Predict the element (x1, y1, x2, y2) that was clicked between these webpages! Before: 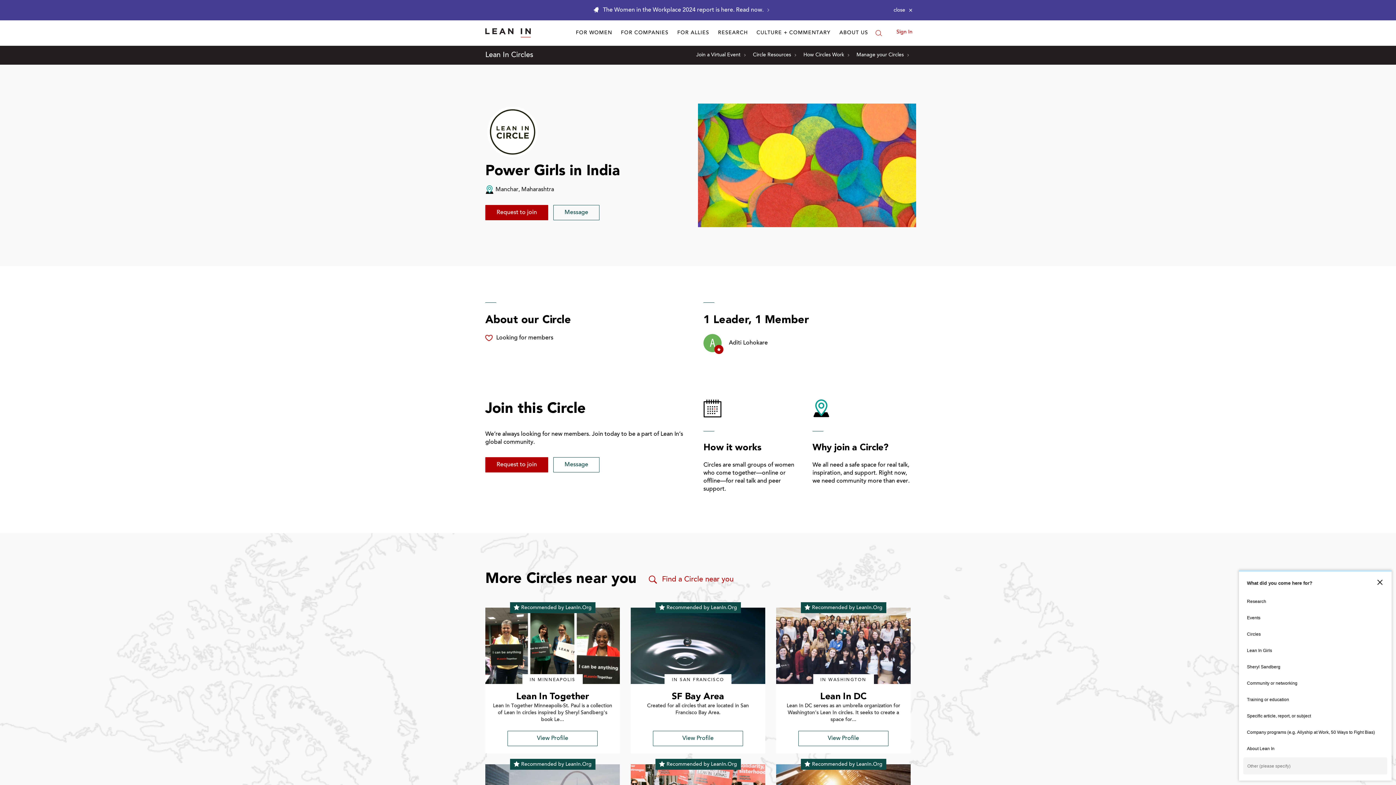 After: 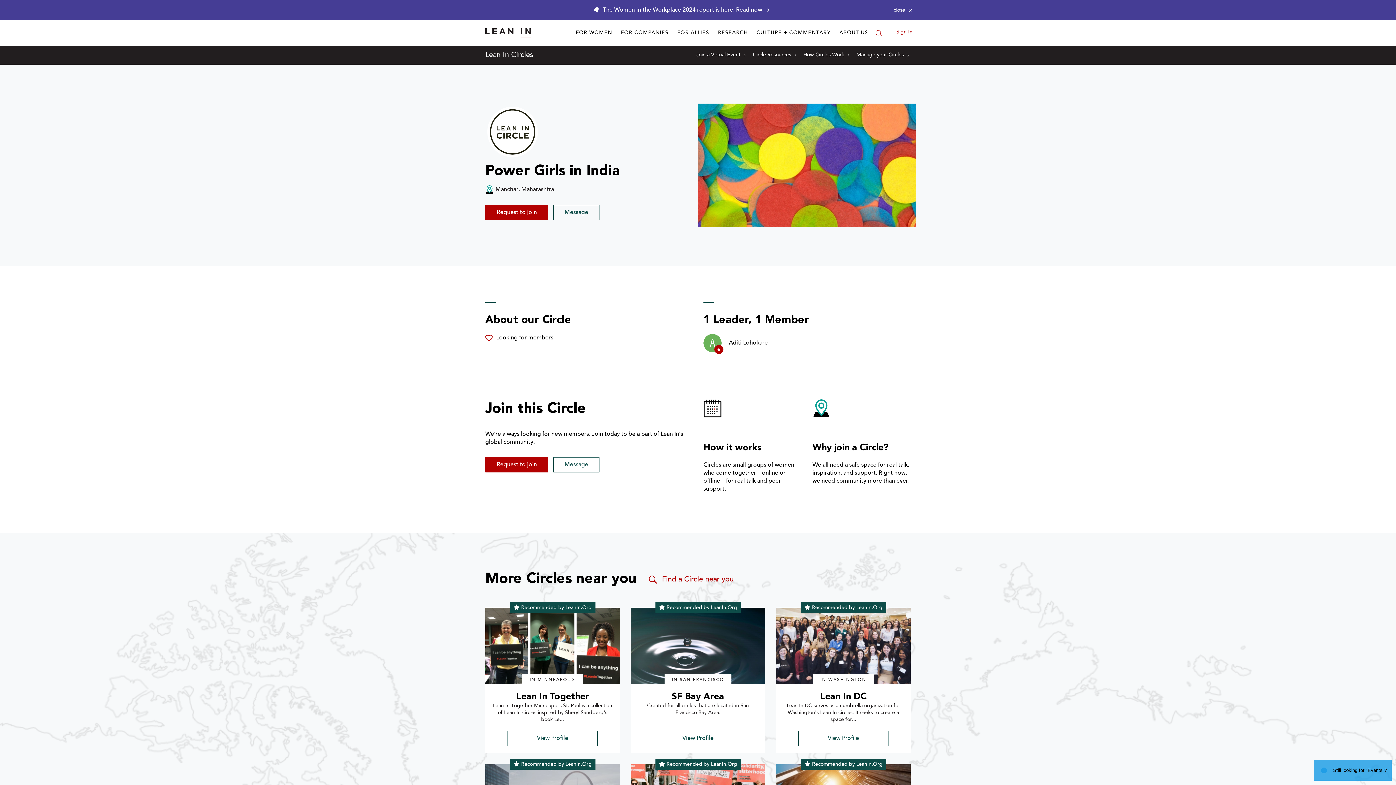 Action: label: Events bbox: (1243, 609, 1387, 626)